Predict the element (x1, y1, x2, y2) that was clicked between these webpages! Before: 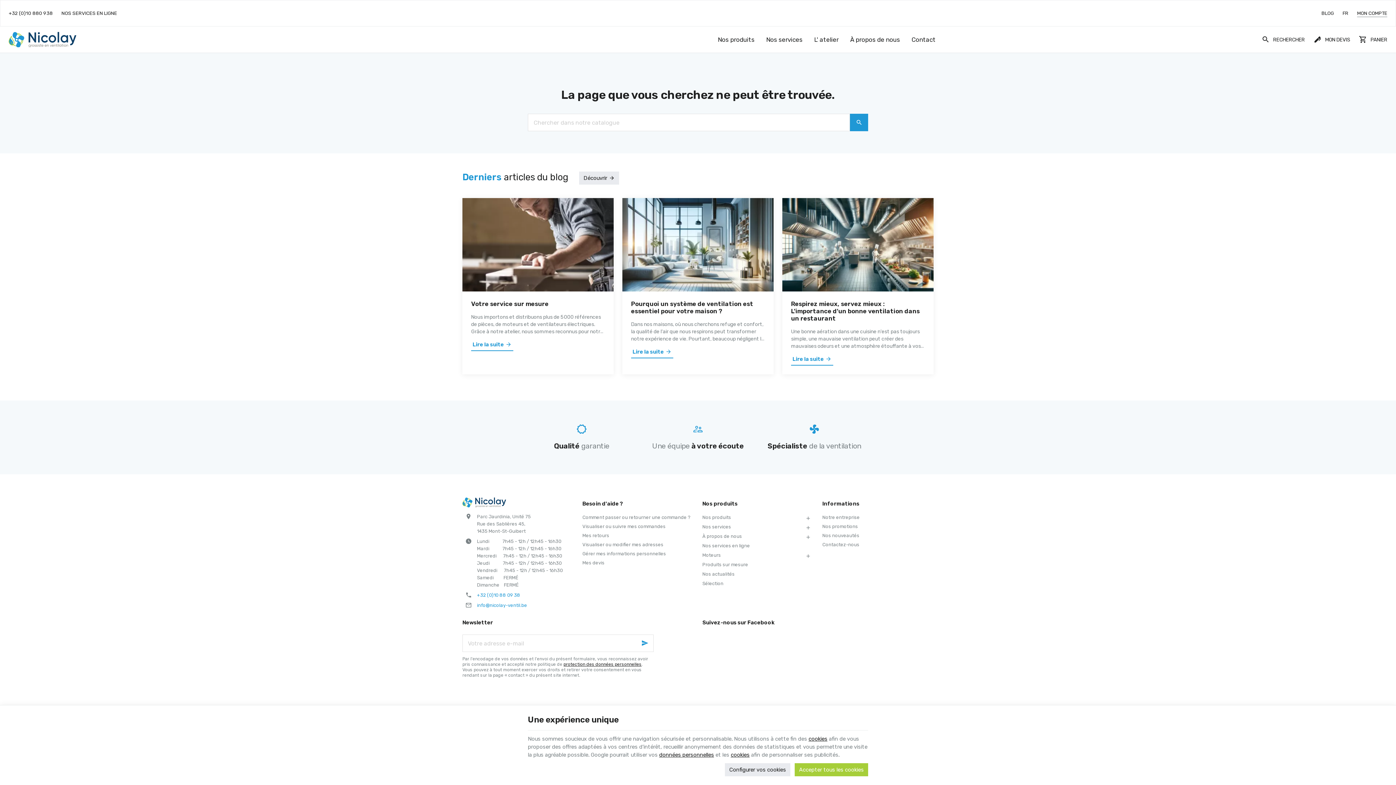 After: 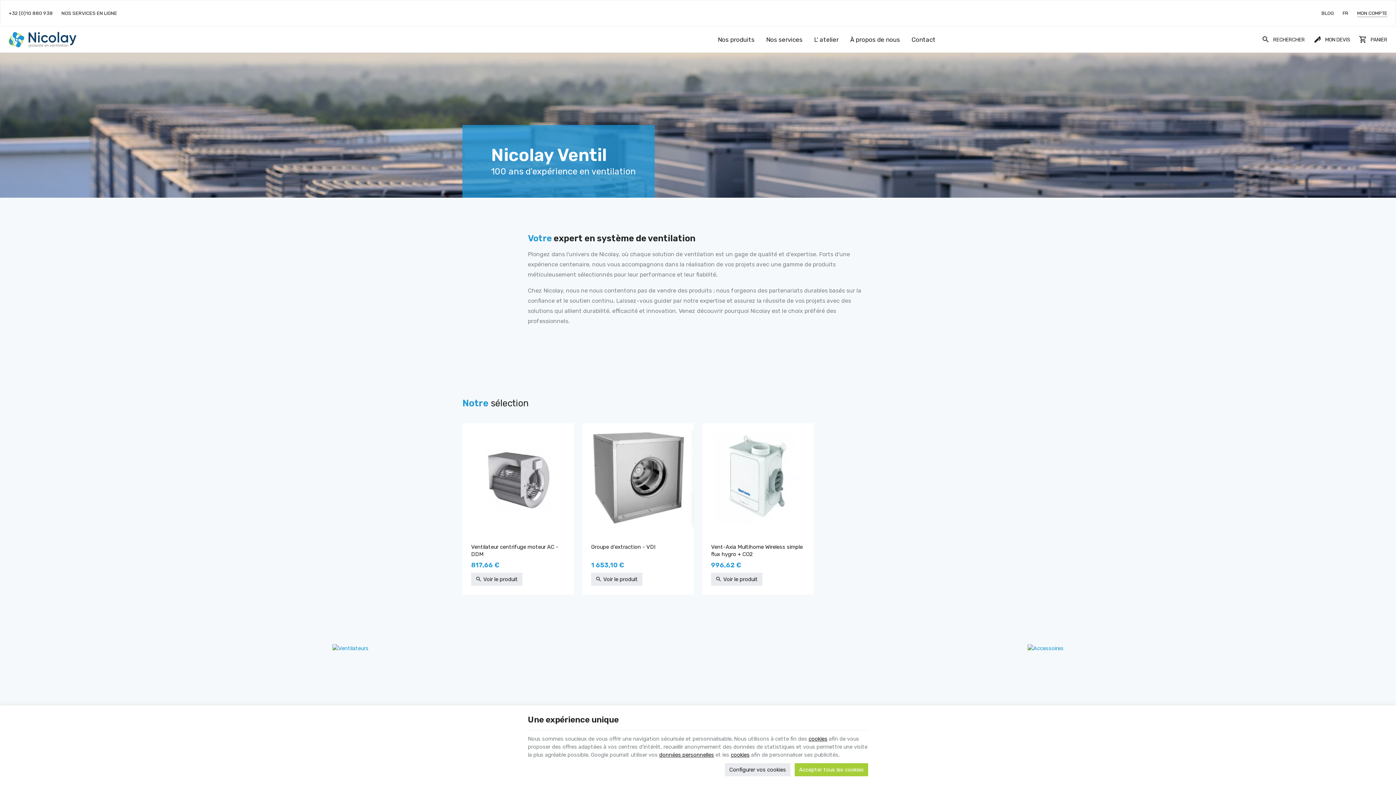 Action: bbox: (4, 26, 80, 52)